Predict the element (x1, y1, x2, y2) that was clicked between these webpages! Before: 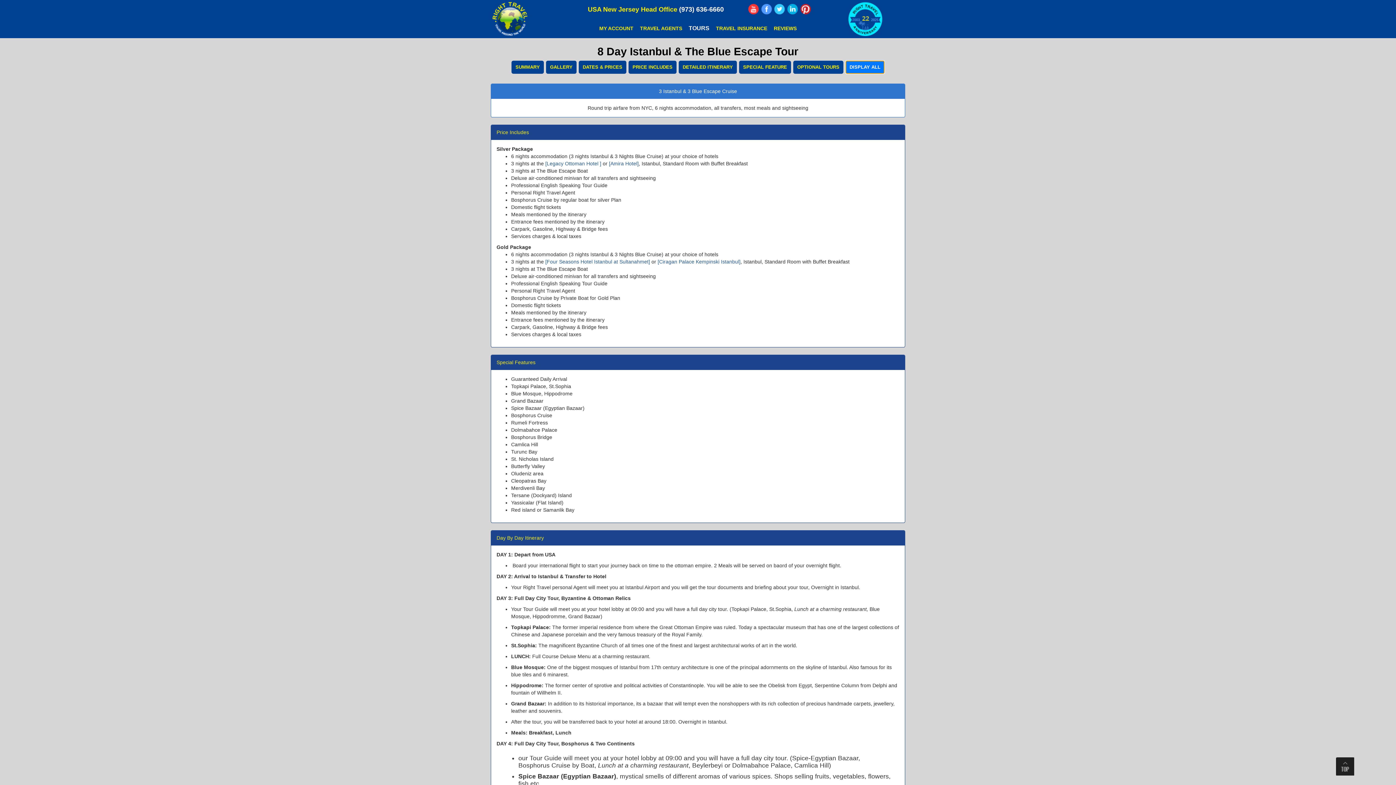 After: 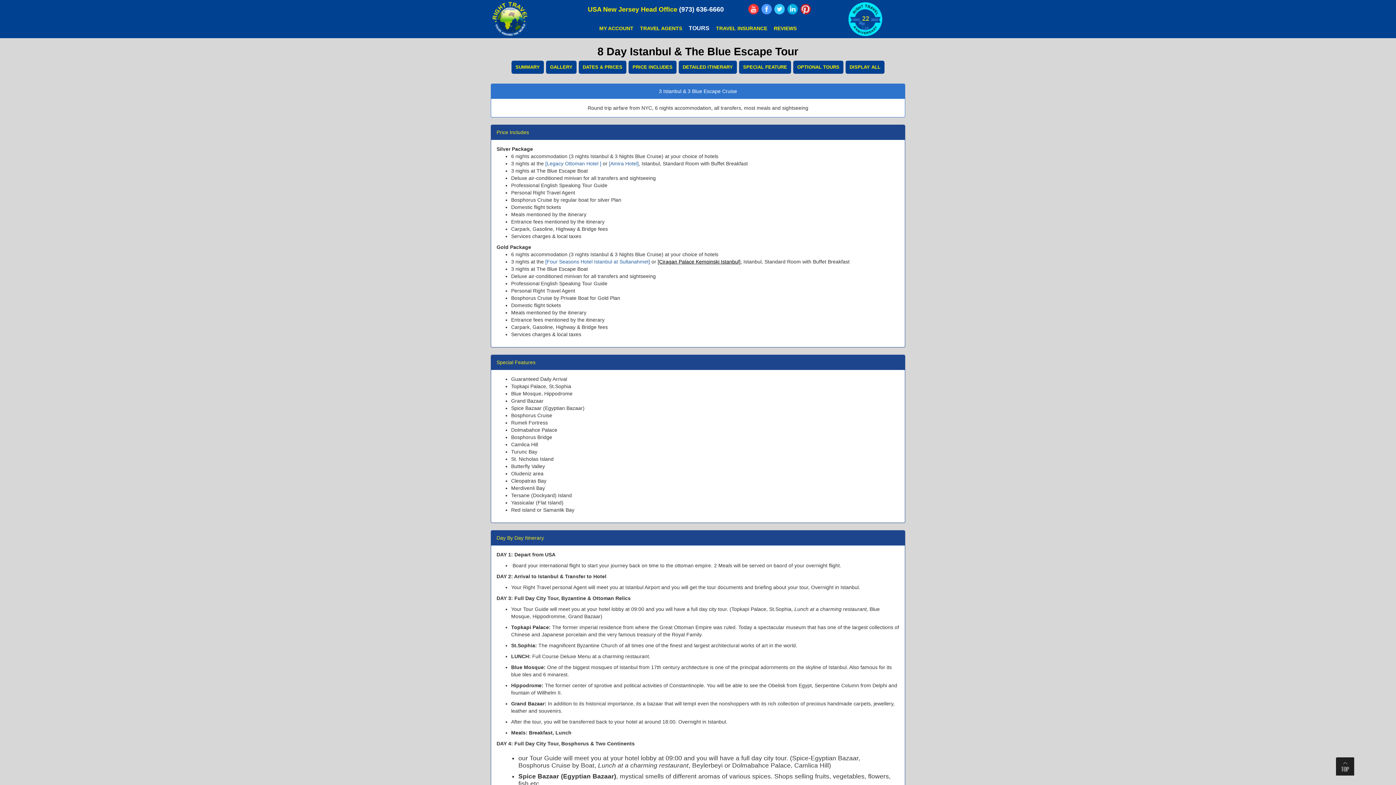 Action: label: [Ciragan Palace Kempinski Istanbul] bbox: (657, 258, 740, 264)